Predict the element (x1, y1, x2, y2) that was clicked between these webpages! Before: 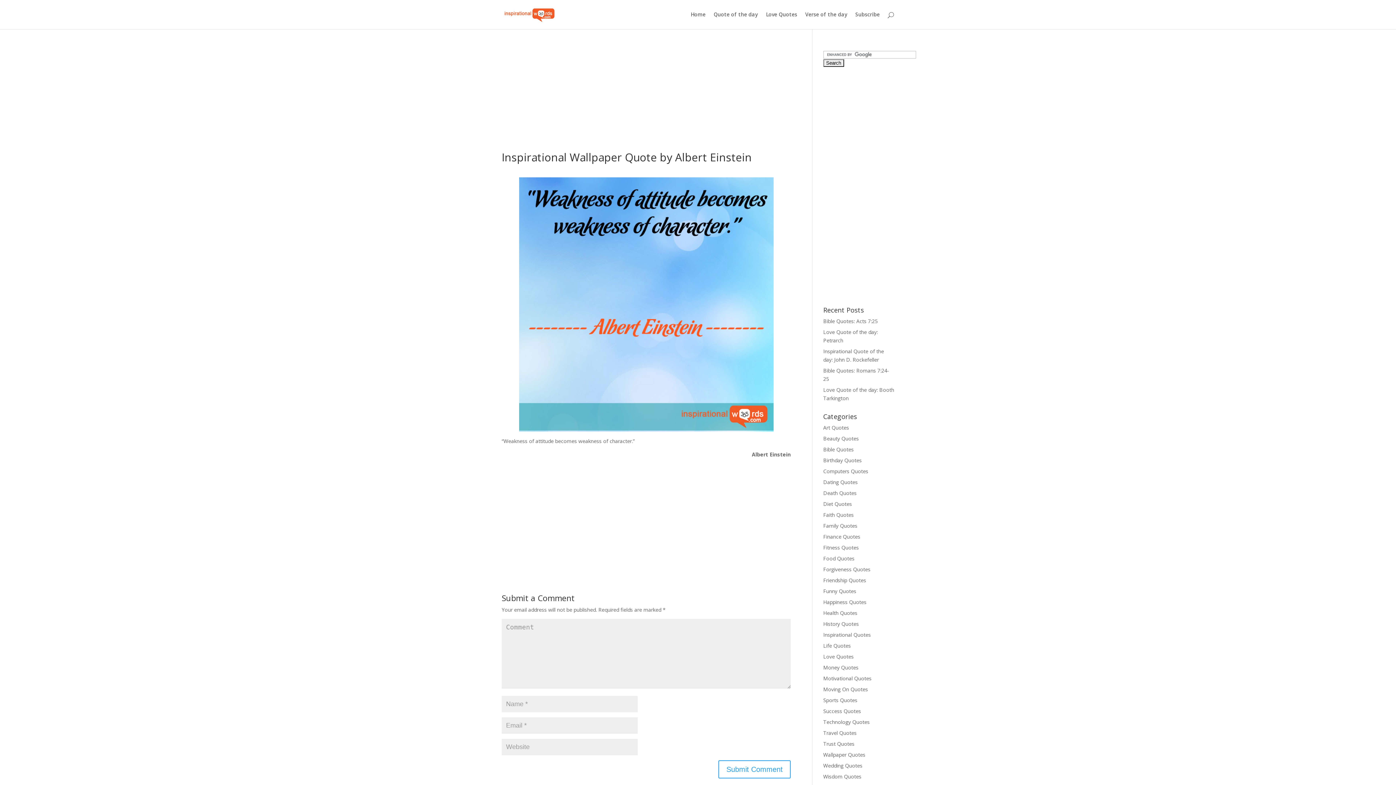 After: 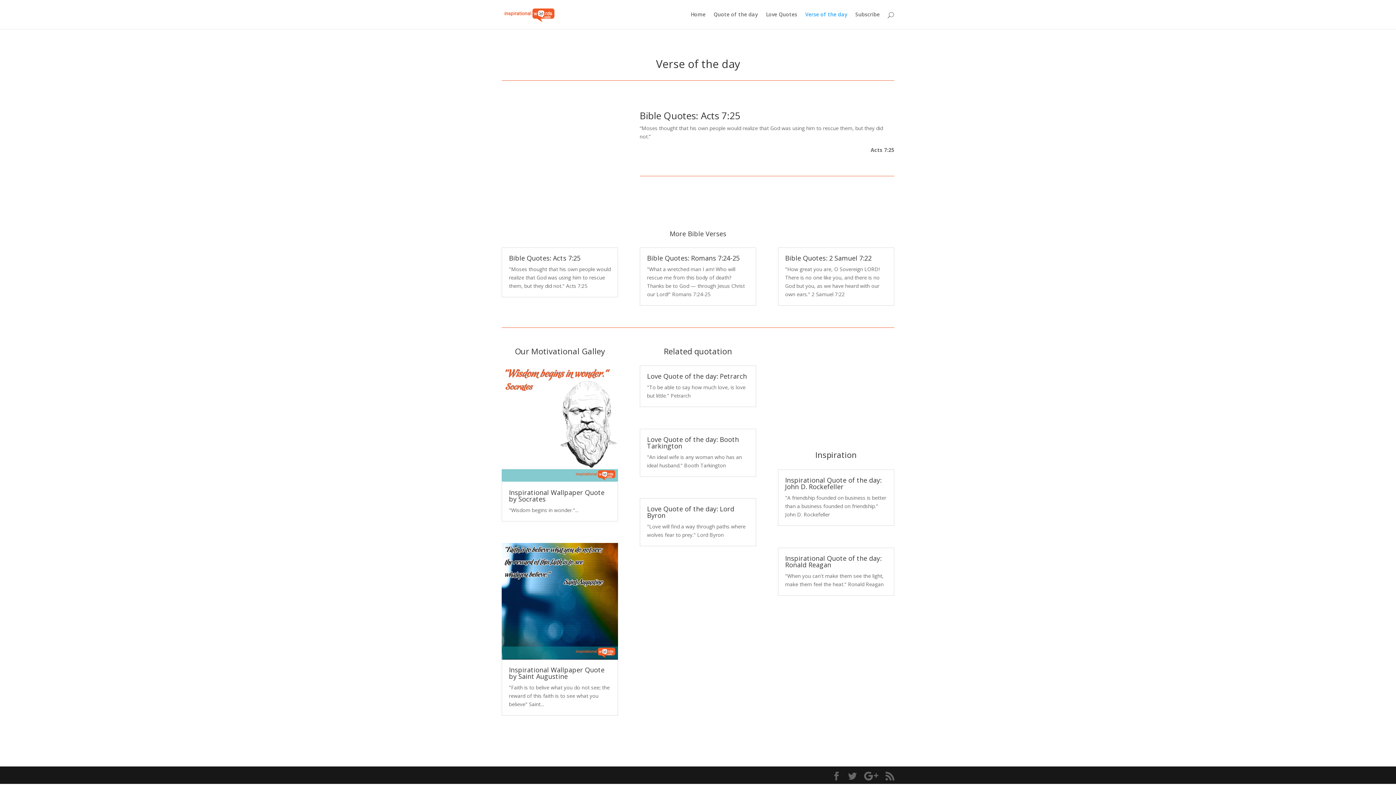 Action: bbox: (805, 12, 847, 29) label: Verse of the day